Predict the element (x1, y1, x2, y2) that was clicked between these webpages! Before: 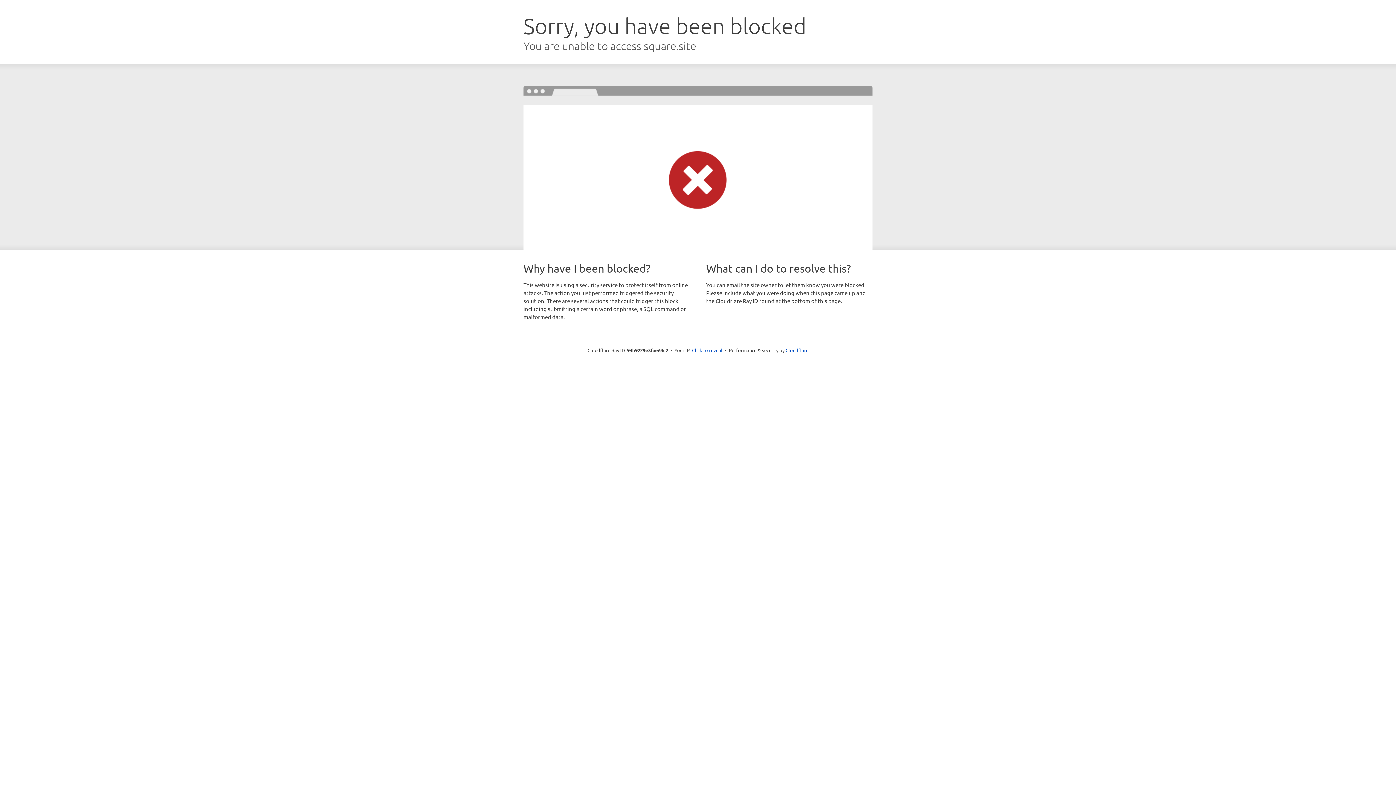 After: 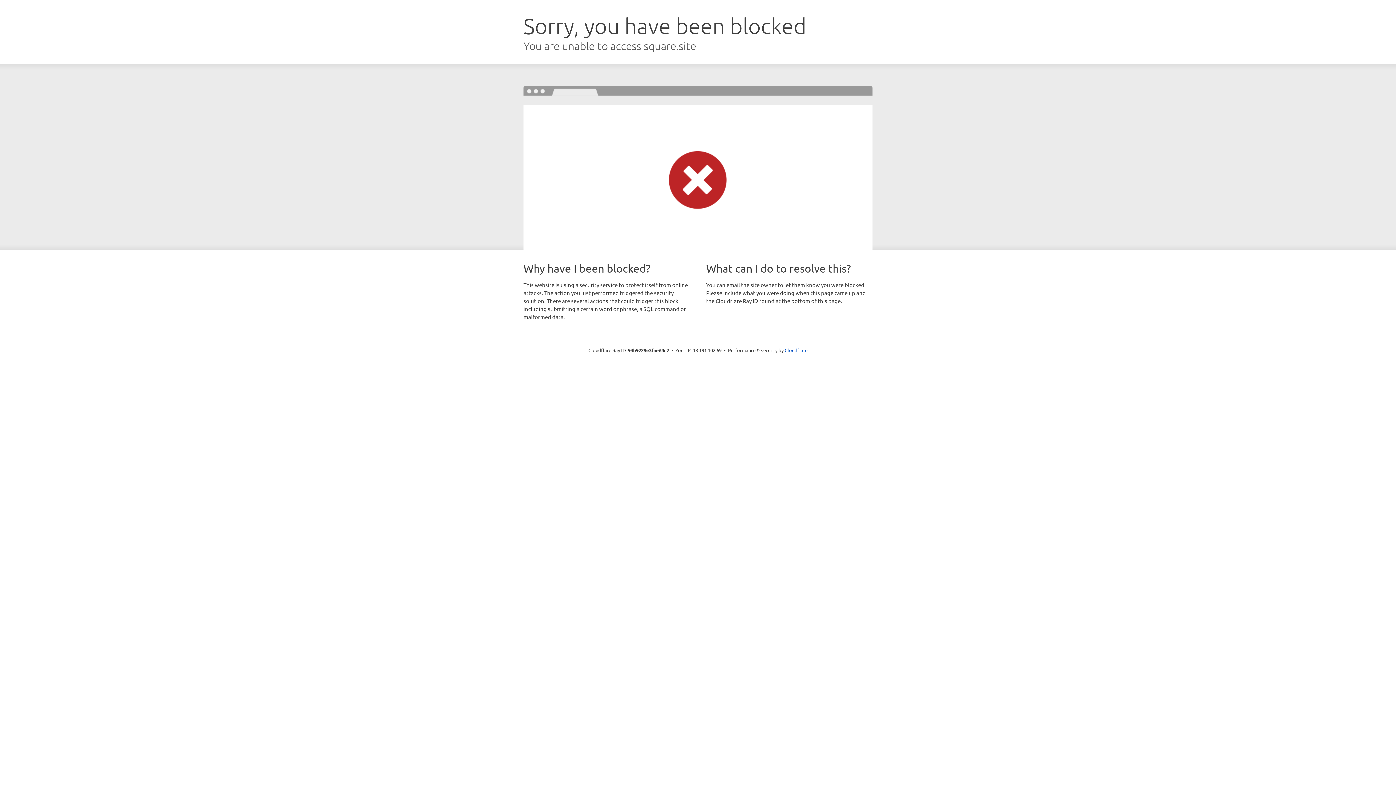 Action: bbox: (692, 346, 722, 353) label: Click to reveal